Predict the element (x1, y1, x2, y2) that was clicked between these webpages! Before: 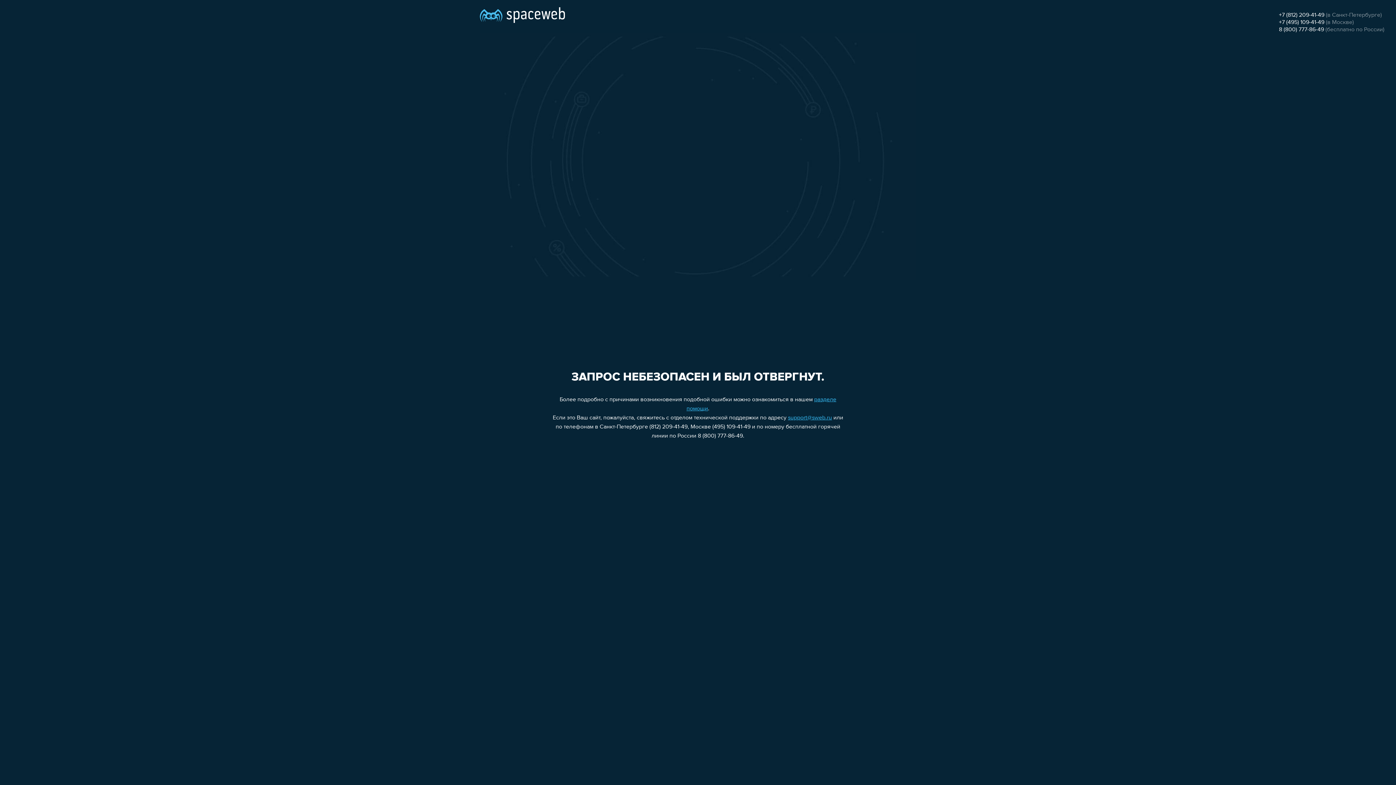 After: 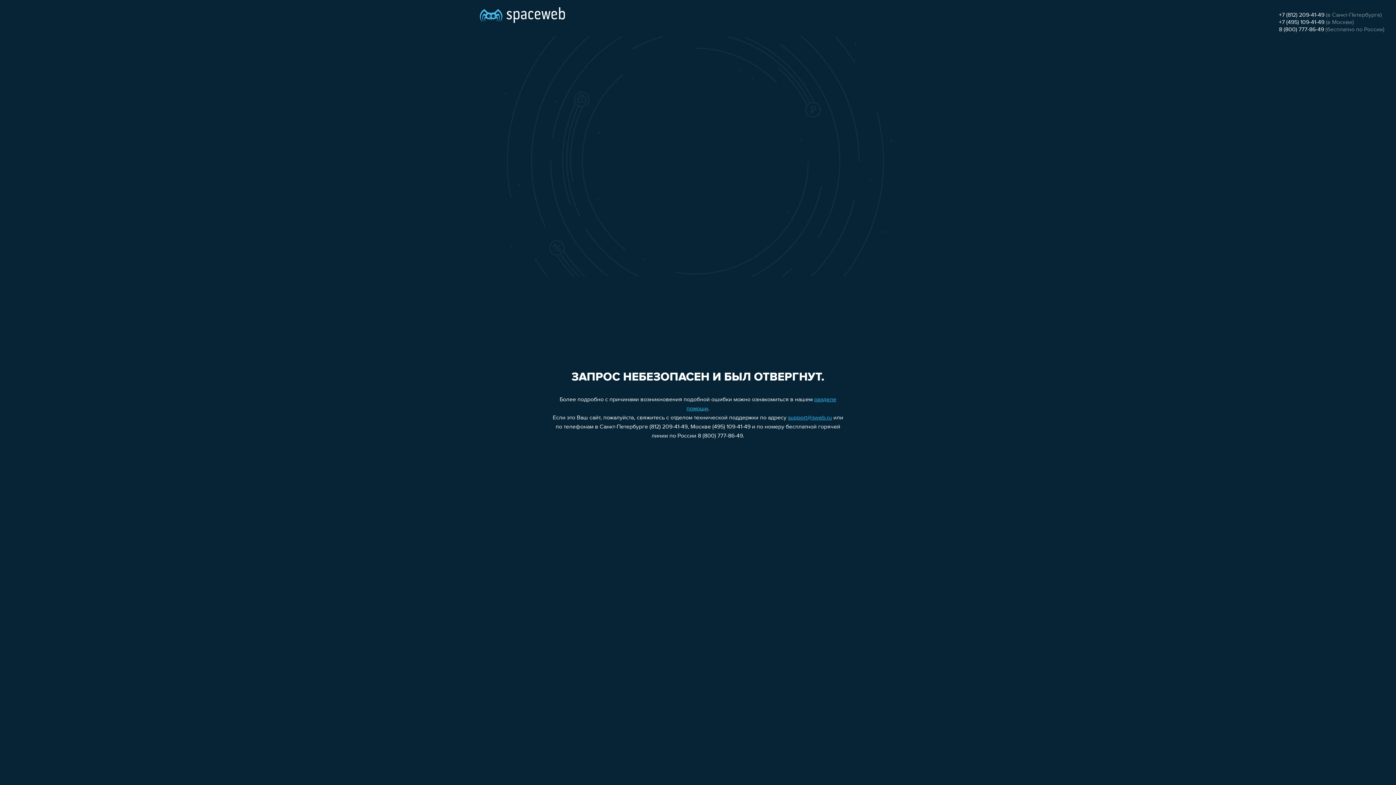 Action: label: support@sweb.ru bbox: (788, 415, 832, 421)